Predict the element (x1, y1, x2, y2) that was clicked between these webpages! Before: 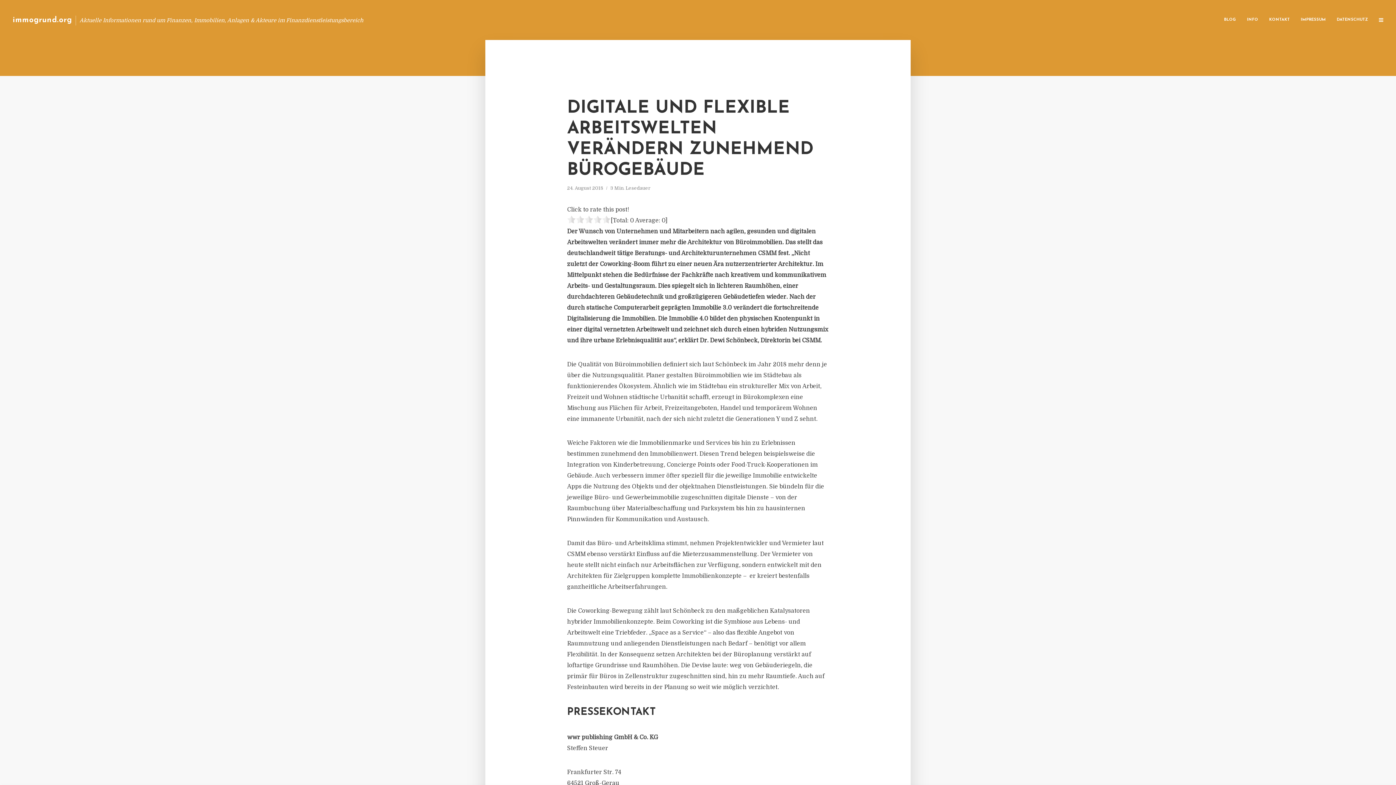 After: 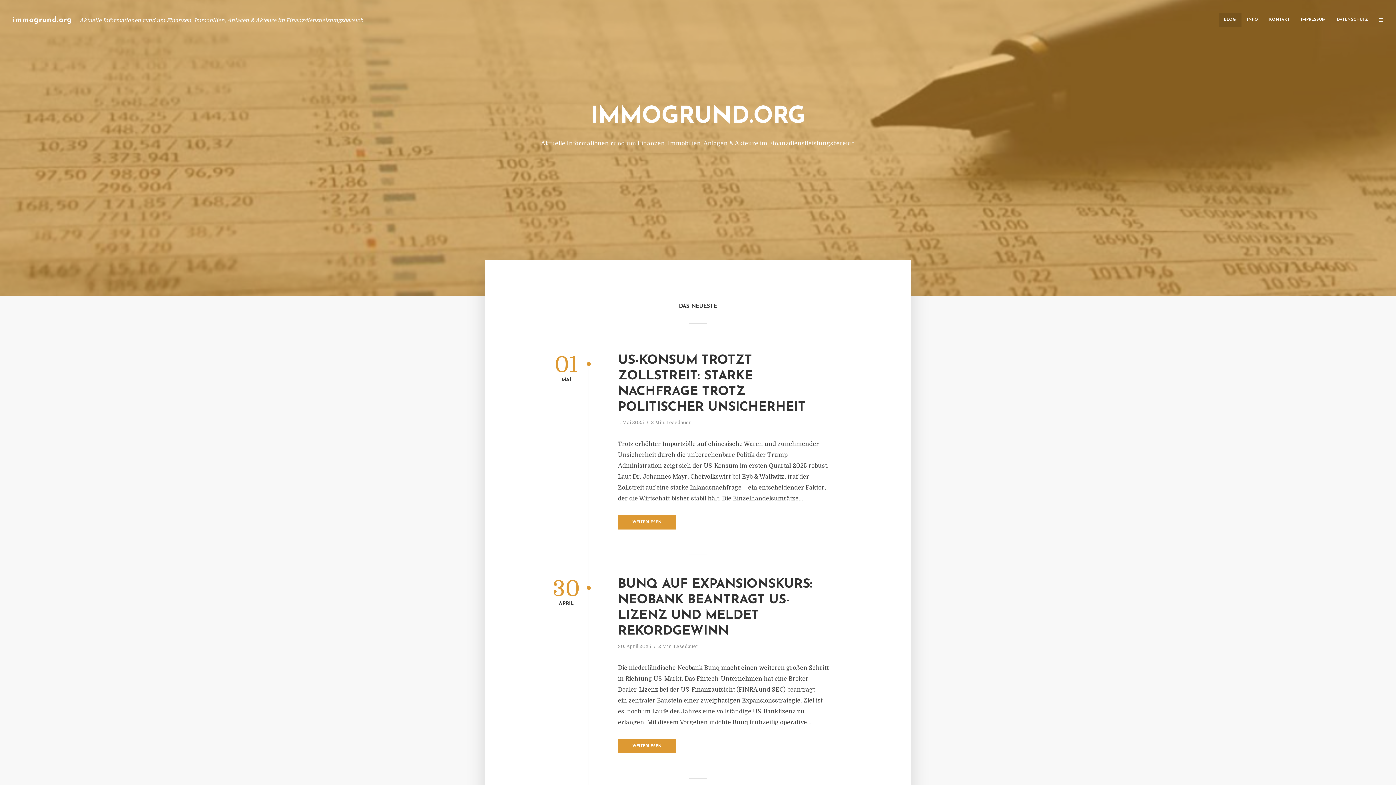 Action: bbox: (1218, 12, 1241, 27) label: BLOG